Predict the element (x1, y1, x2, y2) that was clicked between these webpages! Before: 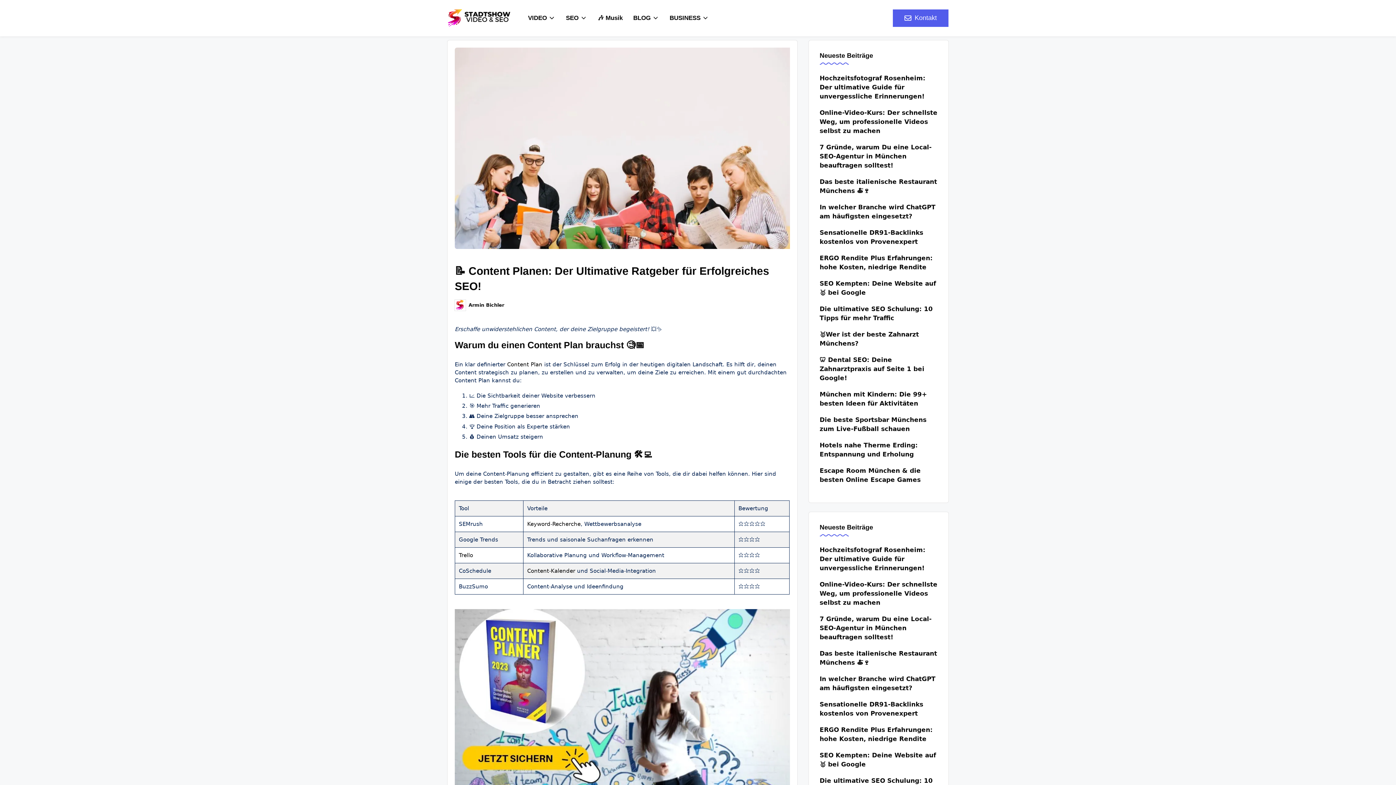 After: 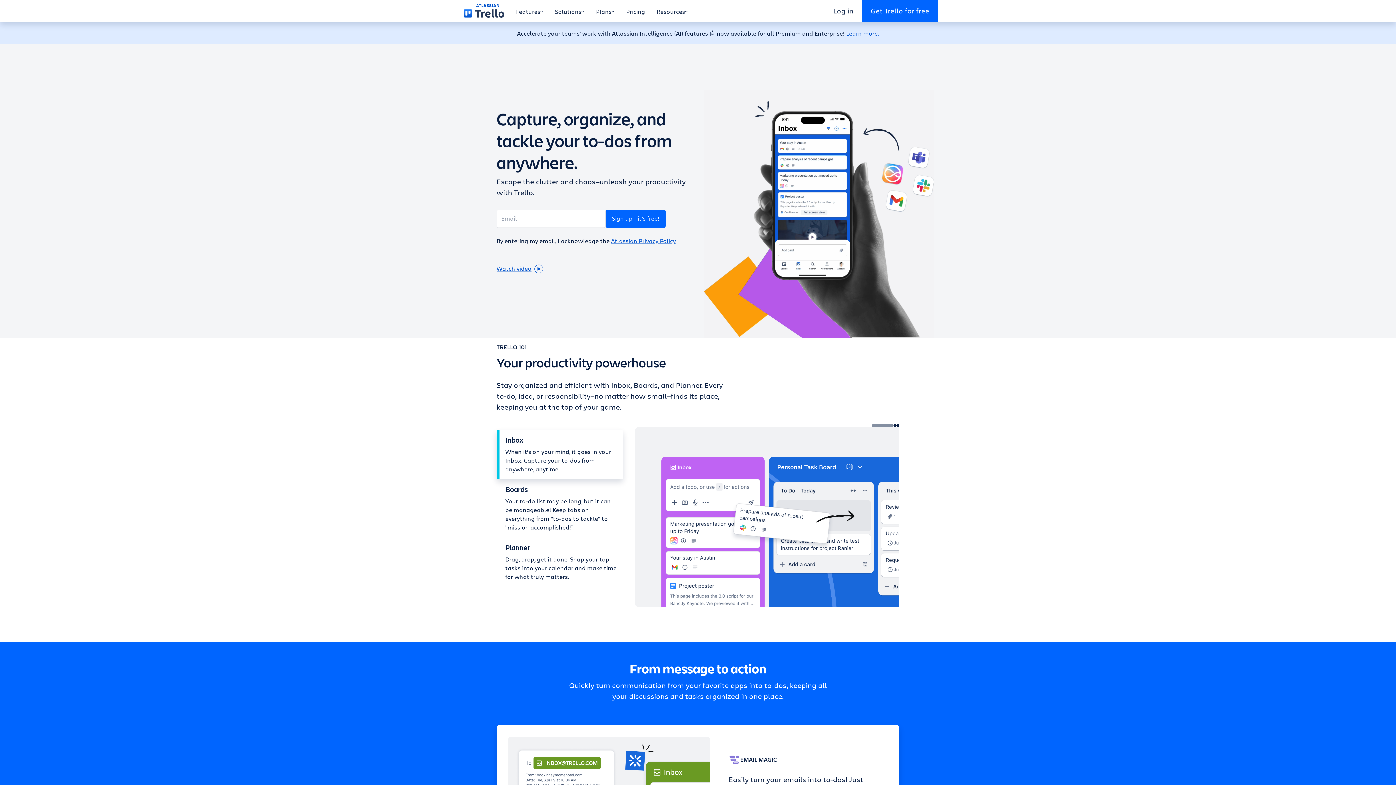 Action: bbox: (459, 552, 473, 558) label: Trello